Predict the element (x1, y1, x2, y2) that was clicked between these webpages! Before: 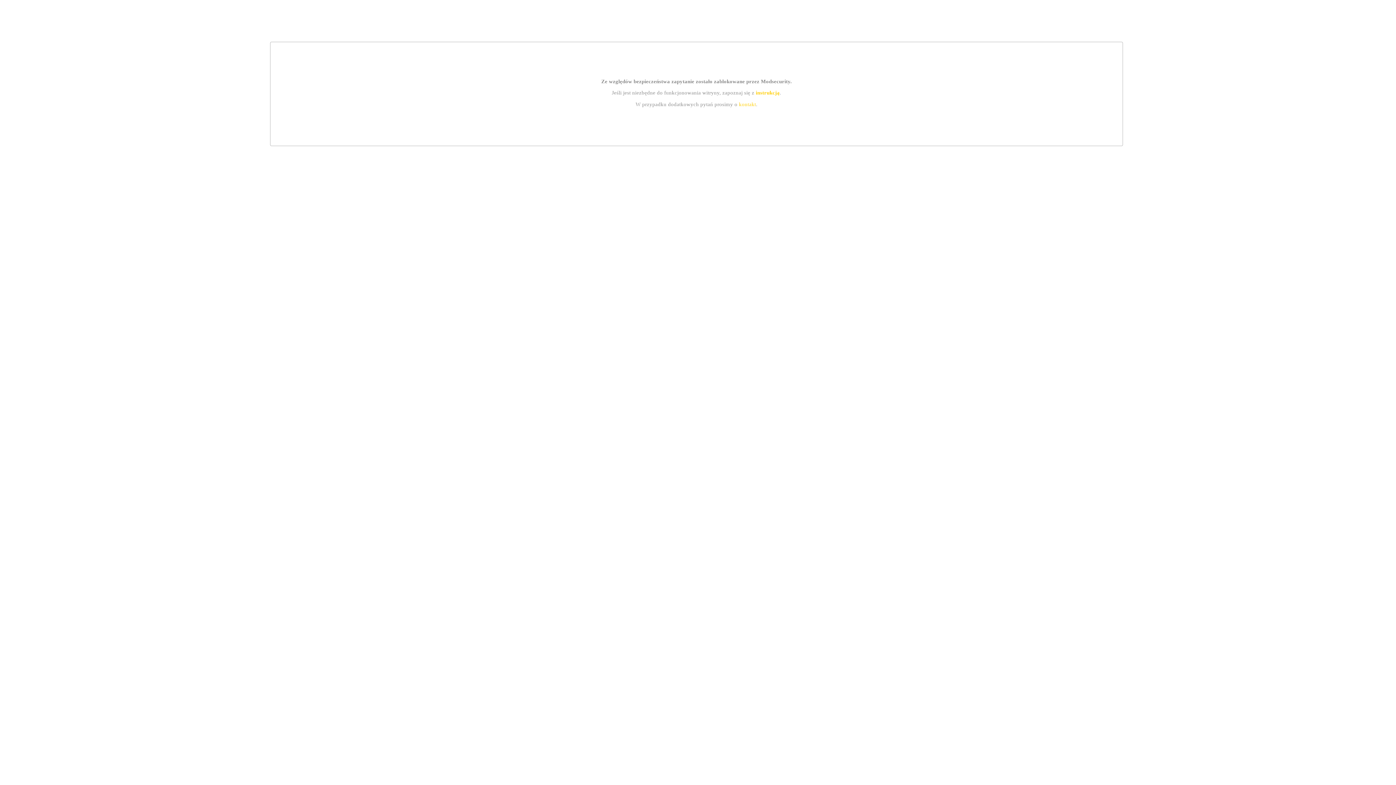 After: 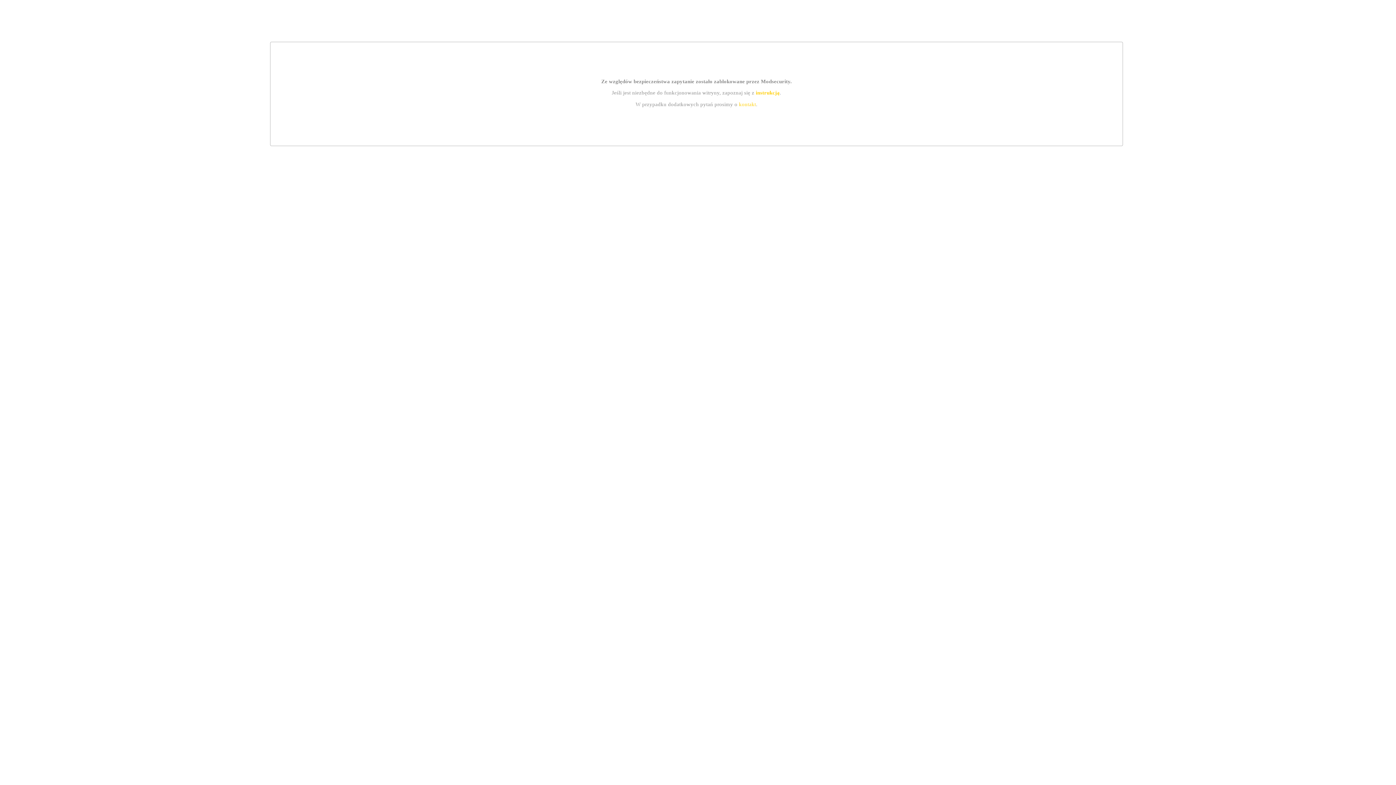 Action: label: instrukcją bbox: (755, 89, 779, 95)